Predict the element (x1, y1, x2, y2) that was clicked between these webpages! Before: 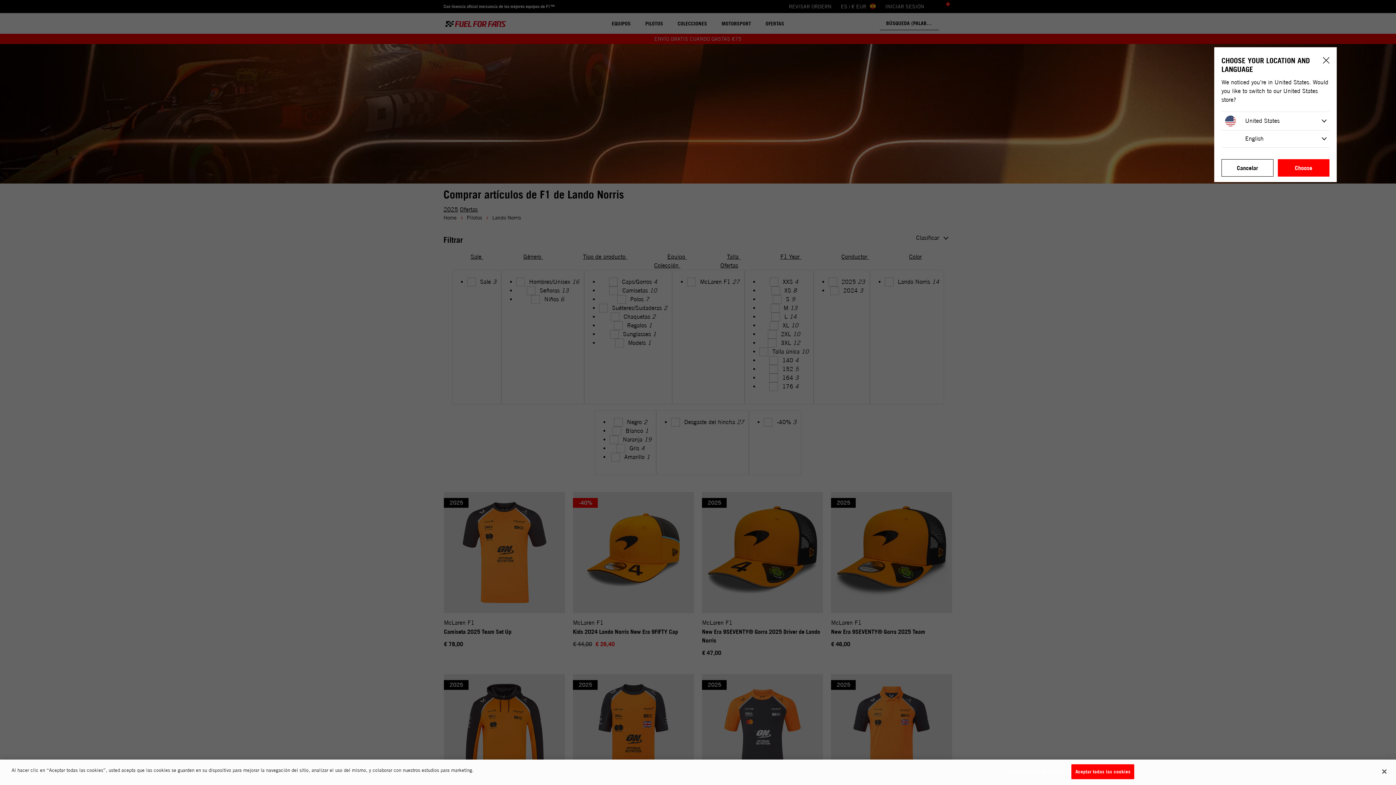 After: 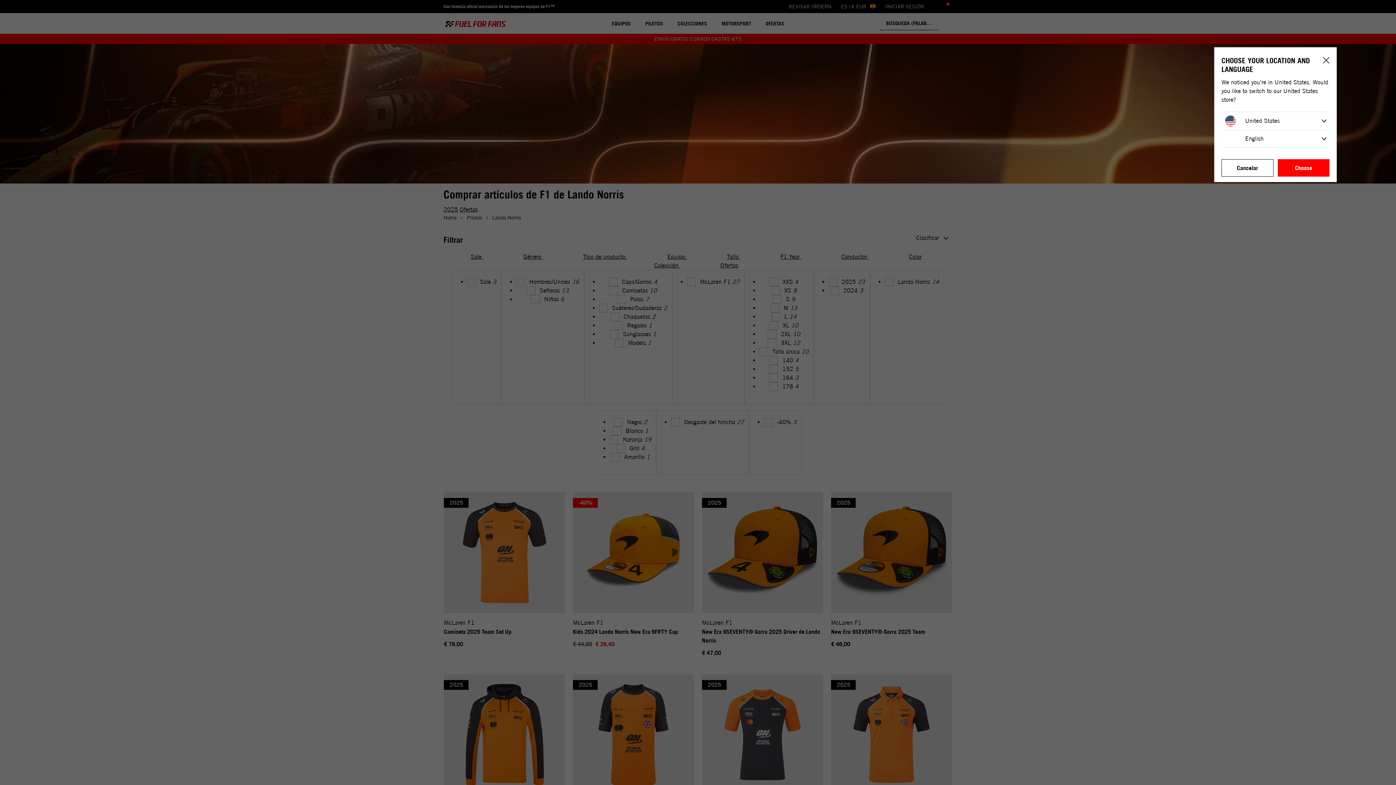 Action: bbox: (1071, 764, 1134, 779) label: Aceptar todas las cookies